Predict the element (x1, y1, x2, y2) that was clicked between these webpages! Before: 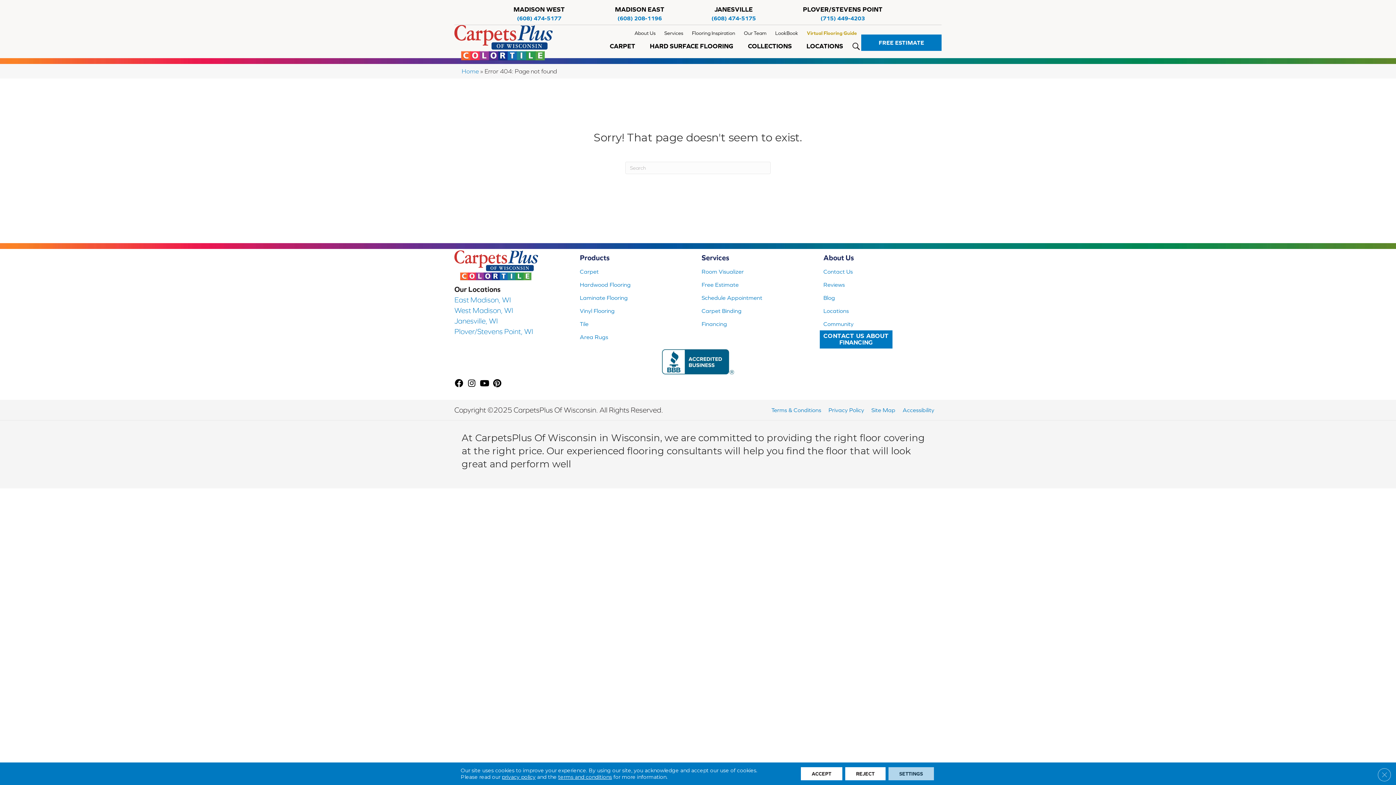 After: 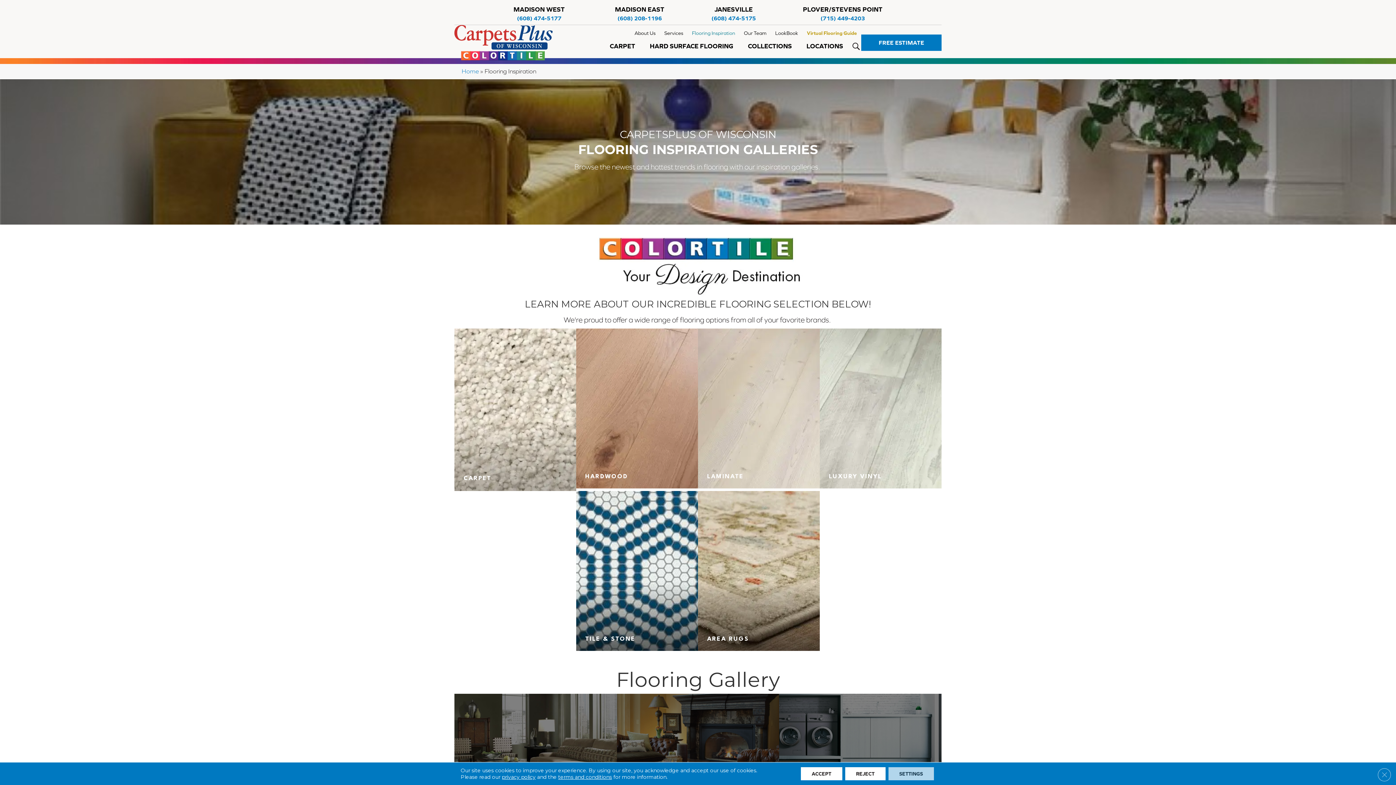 Action: bbox: (687, 26, 739, 39) label: Flooring Inspiration